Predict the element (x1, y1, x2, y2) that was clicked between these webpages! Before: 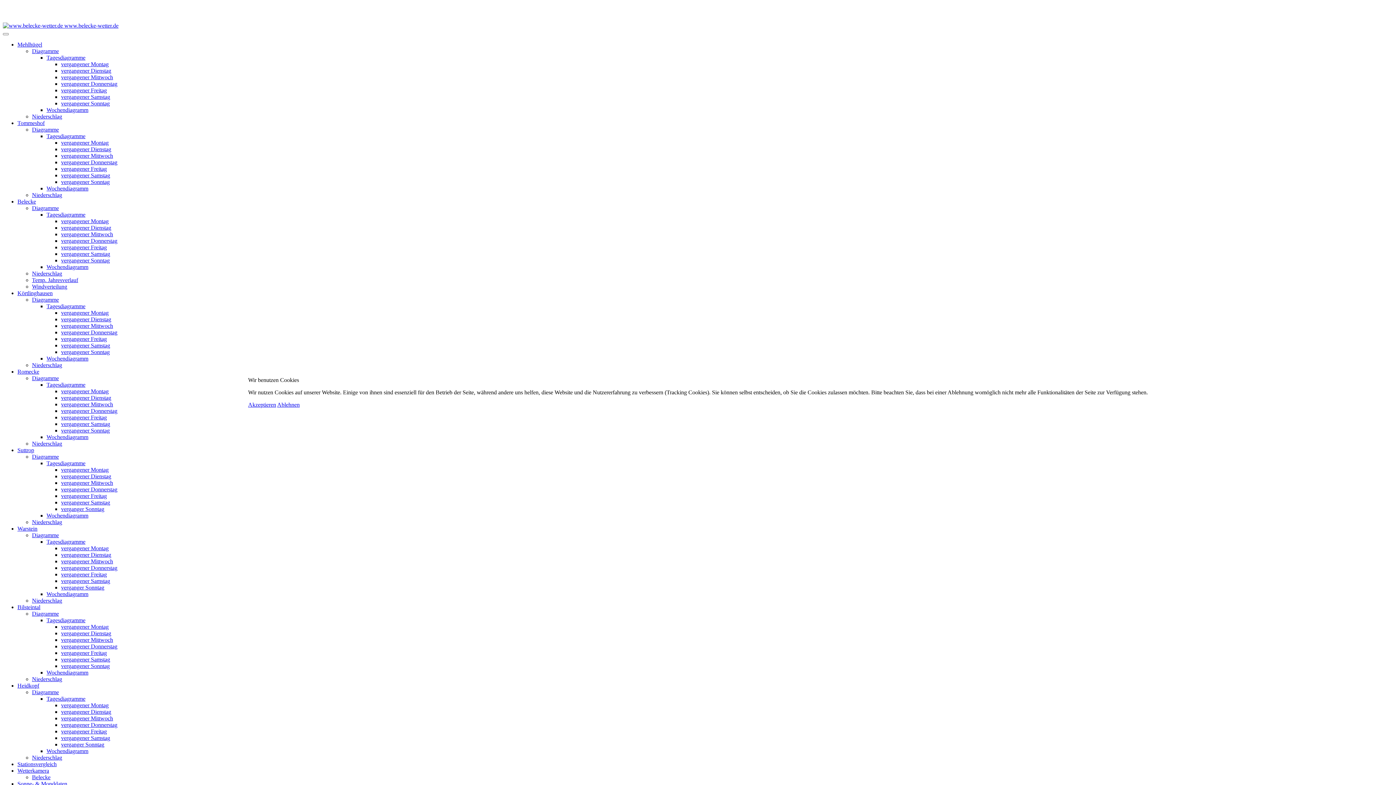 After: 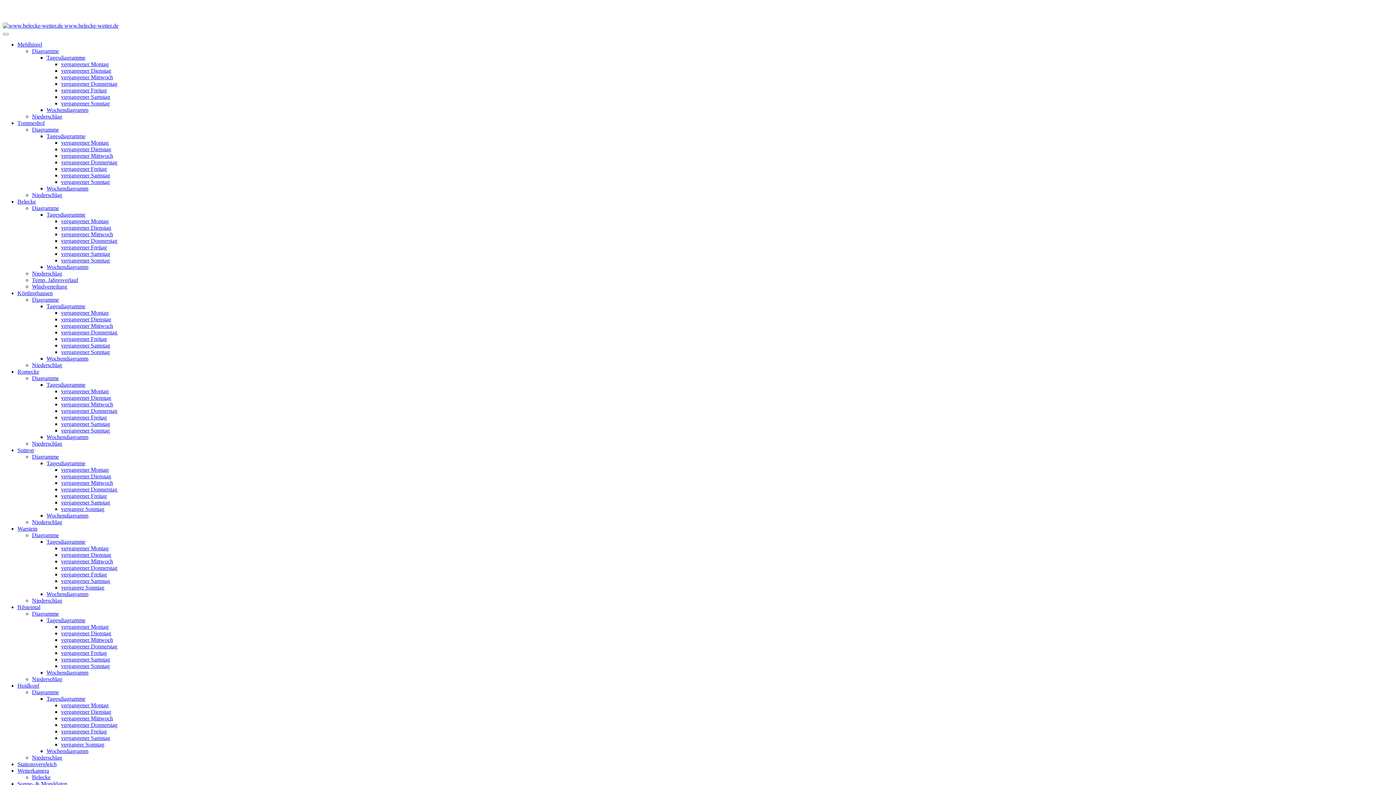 Action: label: Akzeptieren bbox: (248, 401, 276, 408)